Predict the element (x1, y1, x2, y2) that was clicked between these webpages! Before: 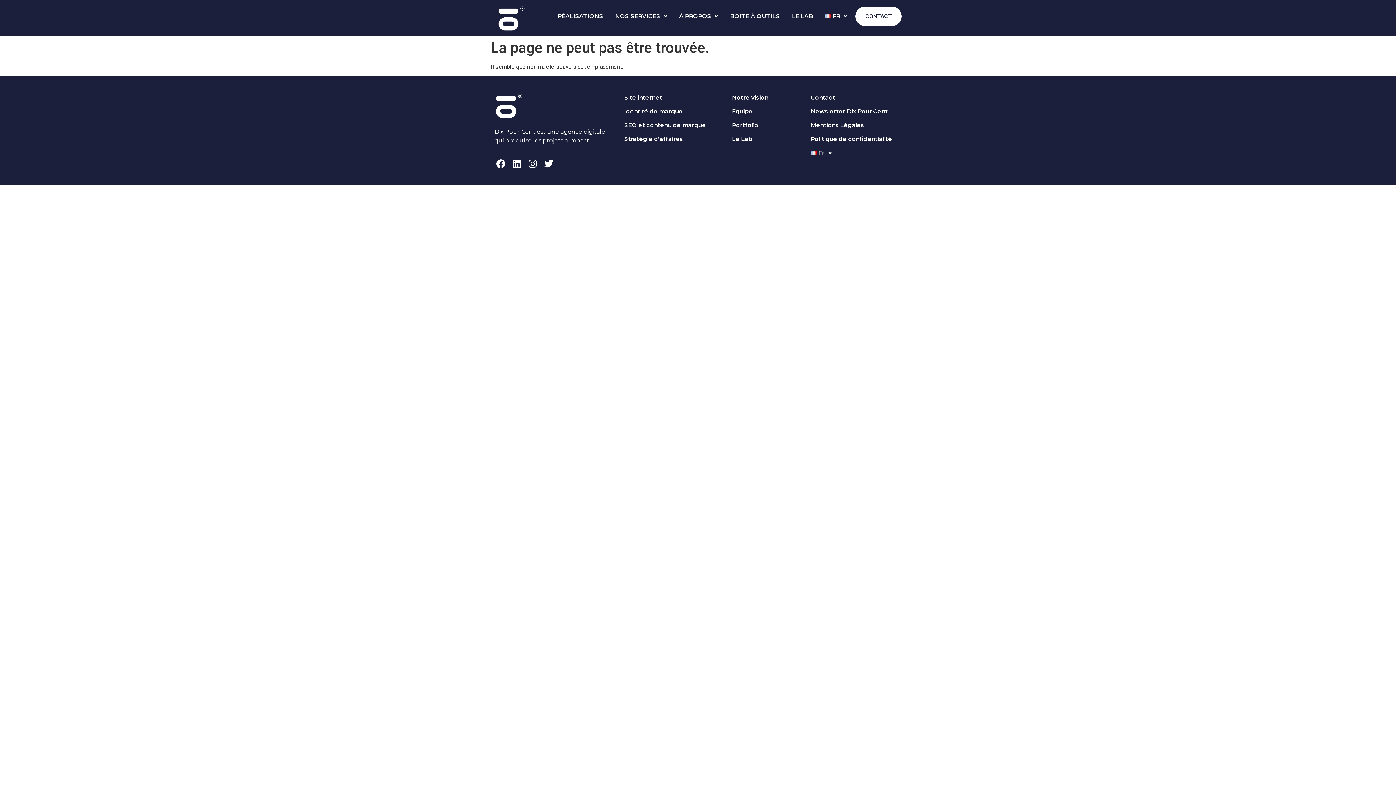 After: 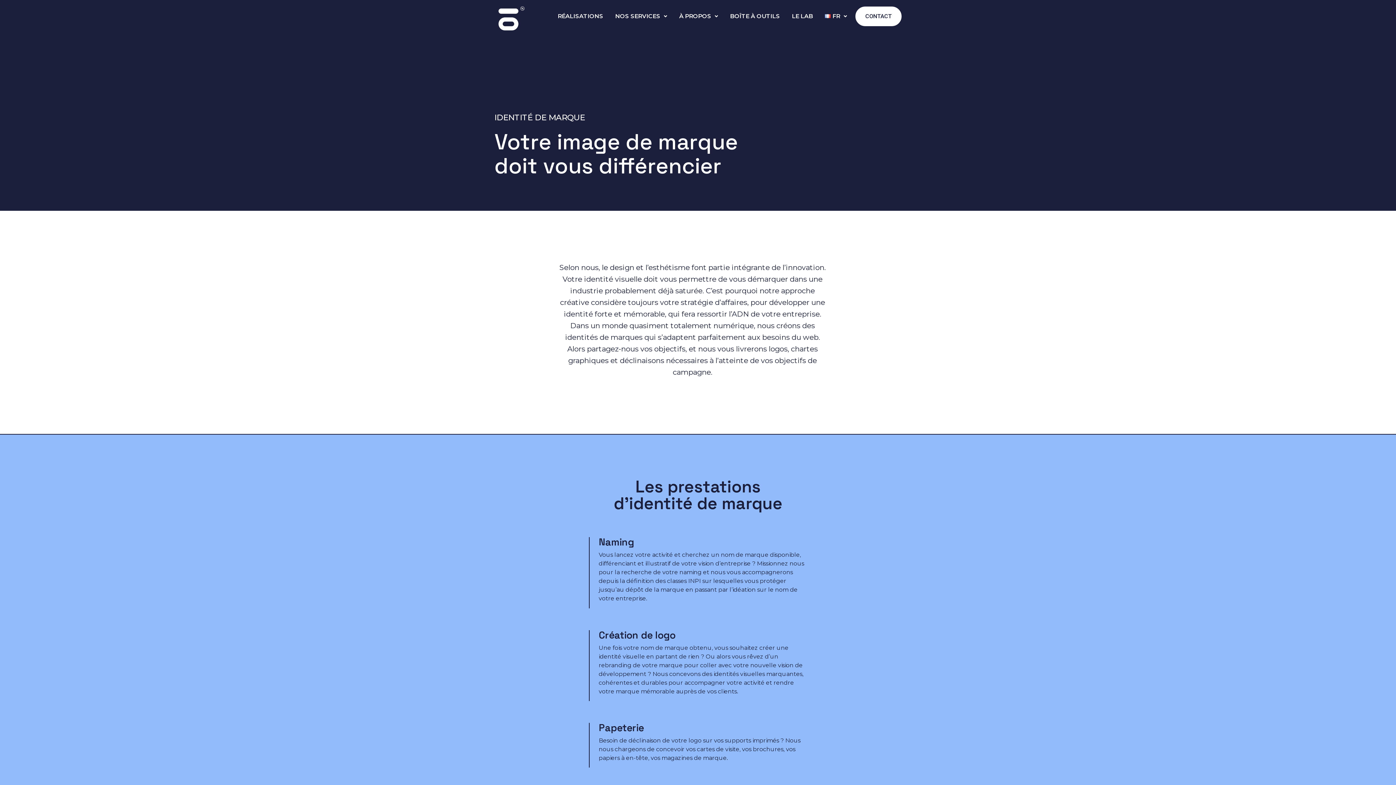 Action: label: Identité de marque bbox: (618, 104, 719, 118)